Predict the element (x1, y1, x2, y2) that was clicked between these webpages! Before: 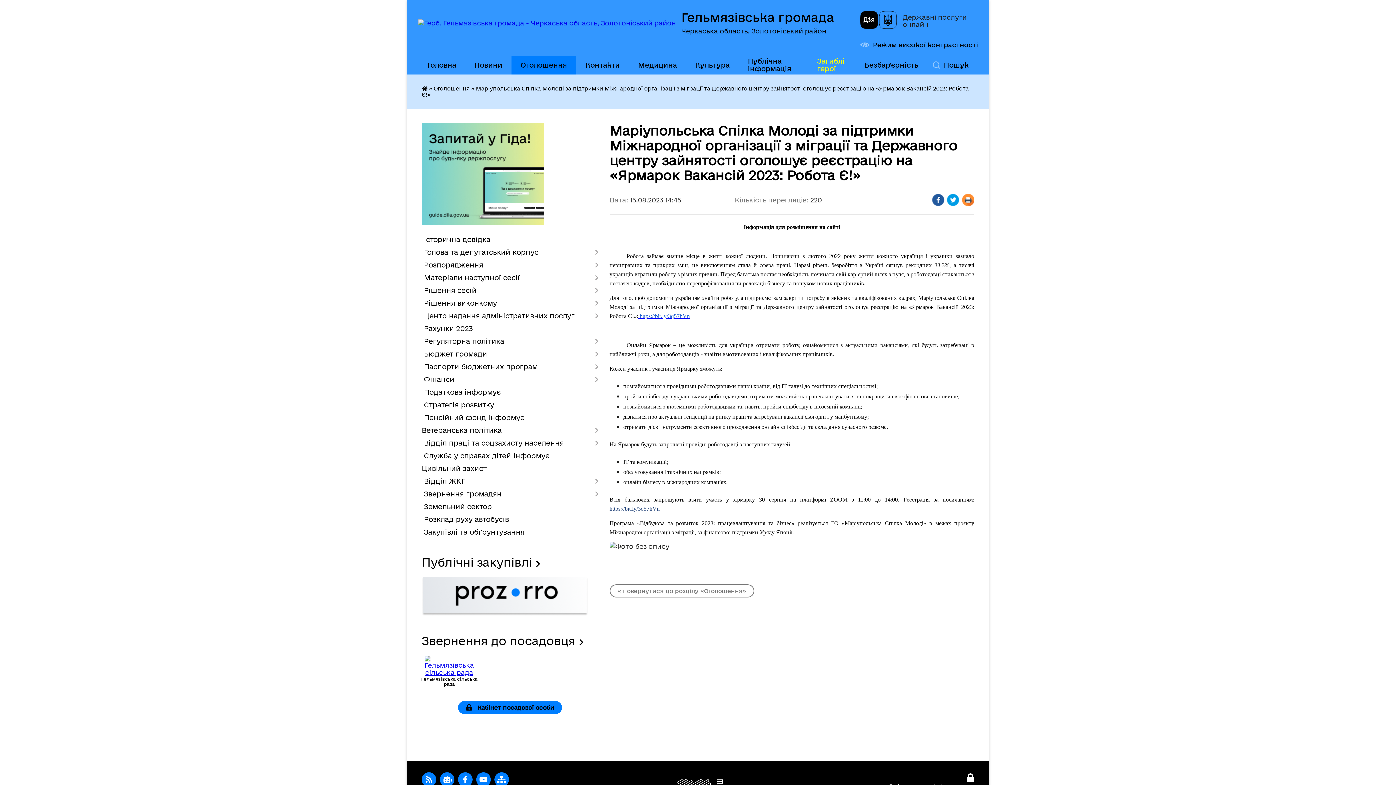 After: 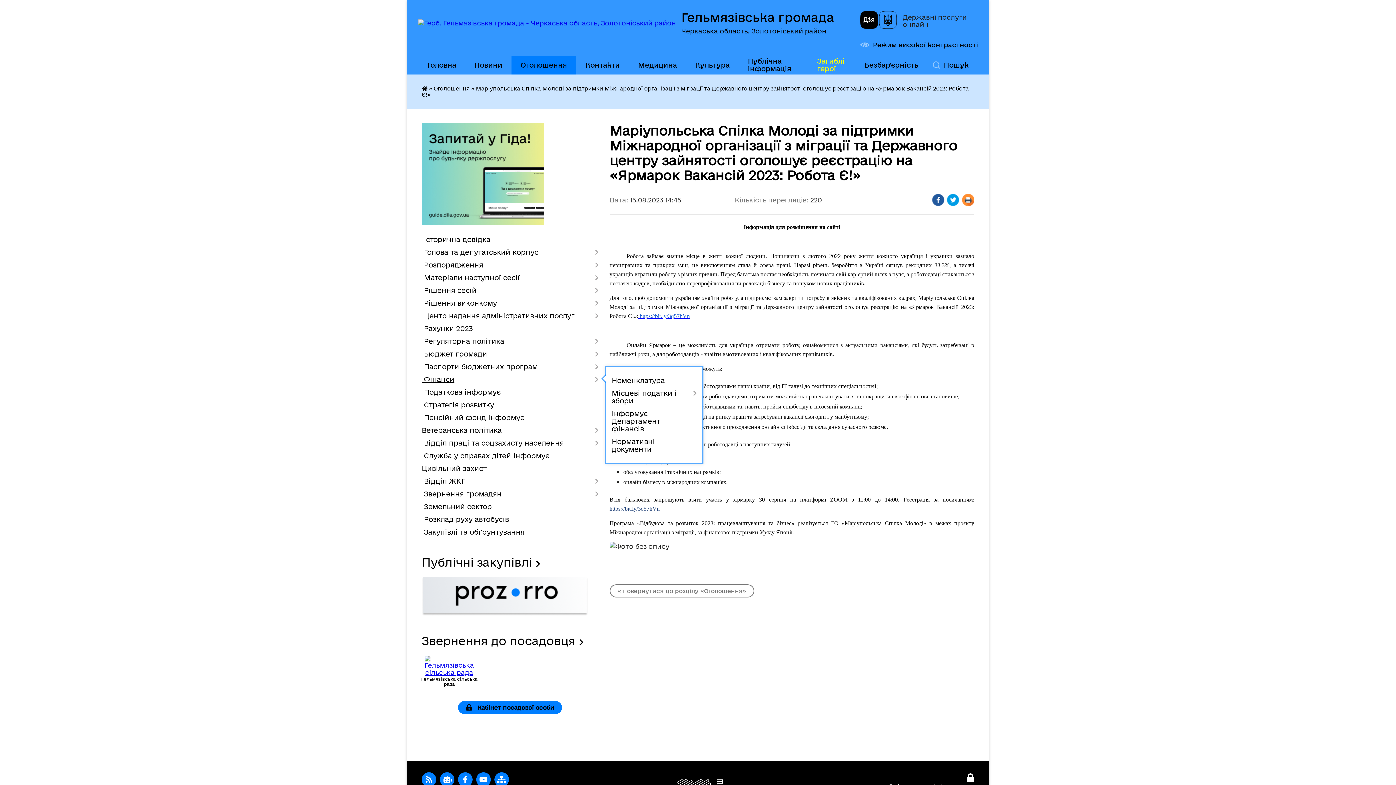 Action: label:  Фінанси bbox: (421, 373, 598, 386)